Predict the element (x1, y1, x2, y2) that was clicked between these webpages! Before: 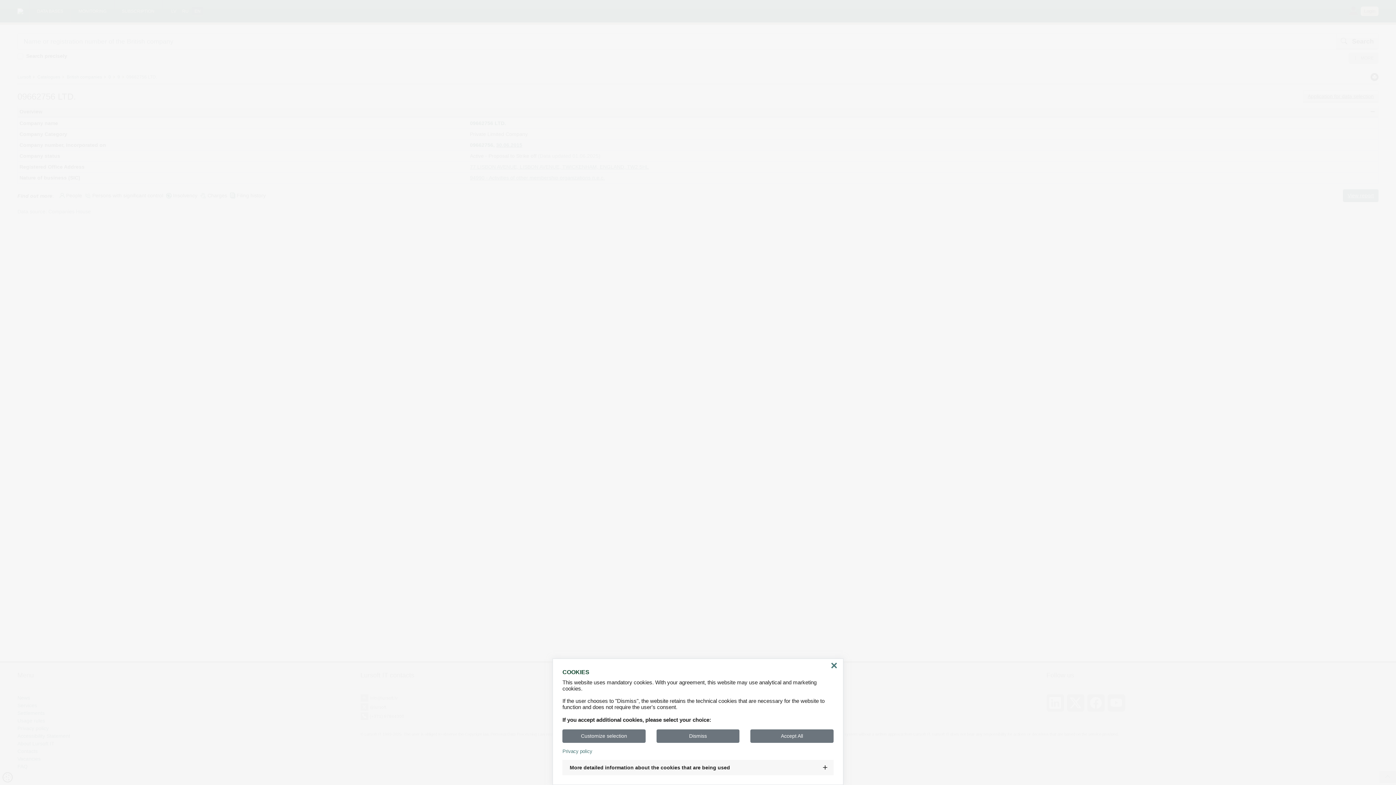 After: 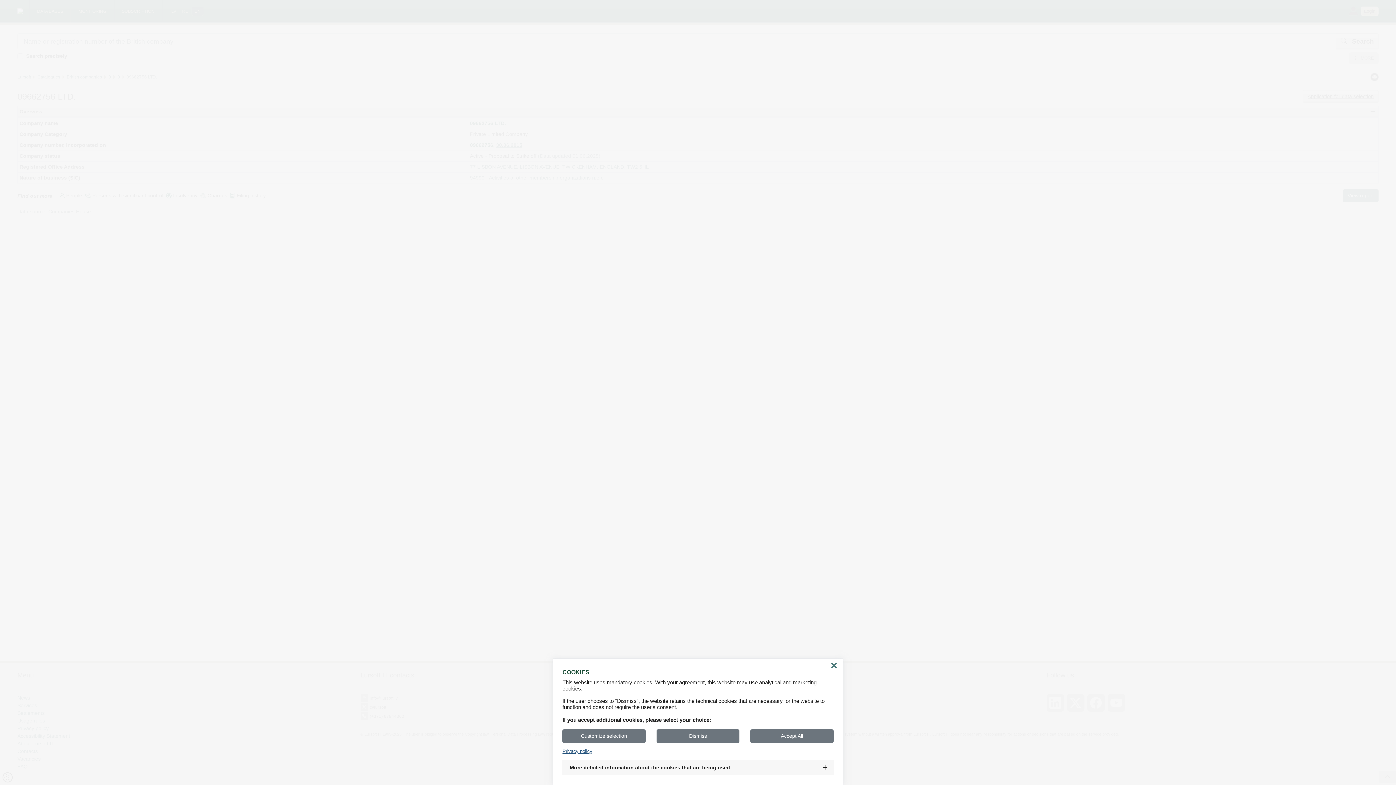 Action: label: Privacy policy bbox: (562, 749, 833, 754)